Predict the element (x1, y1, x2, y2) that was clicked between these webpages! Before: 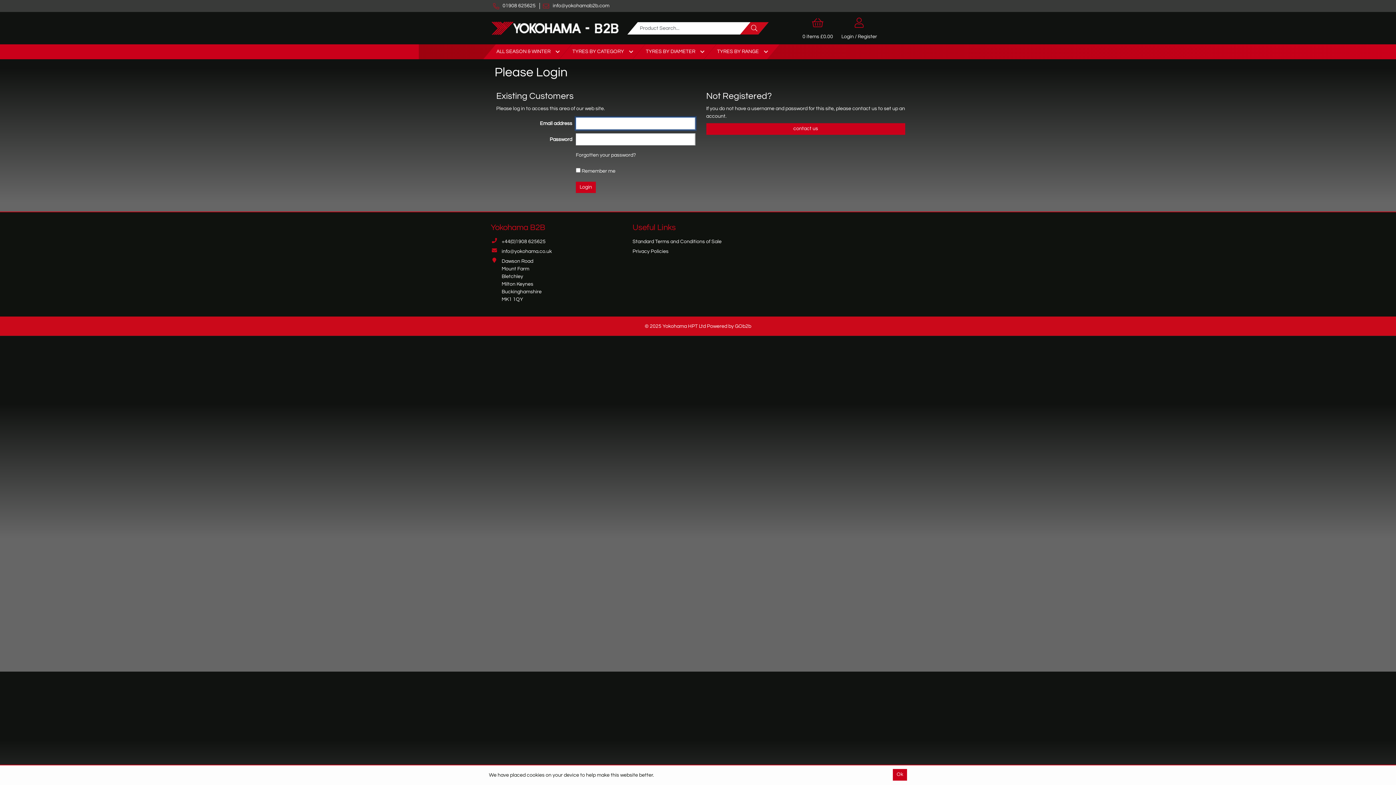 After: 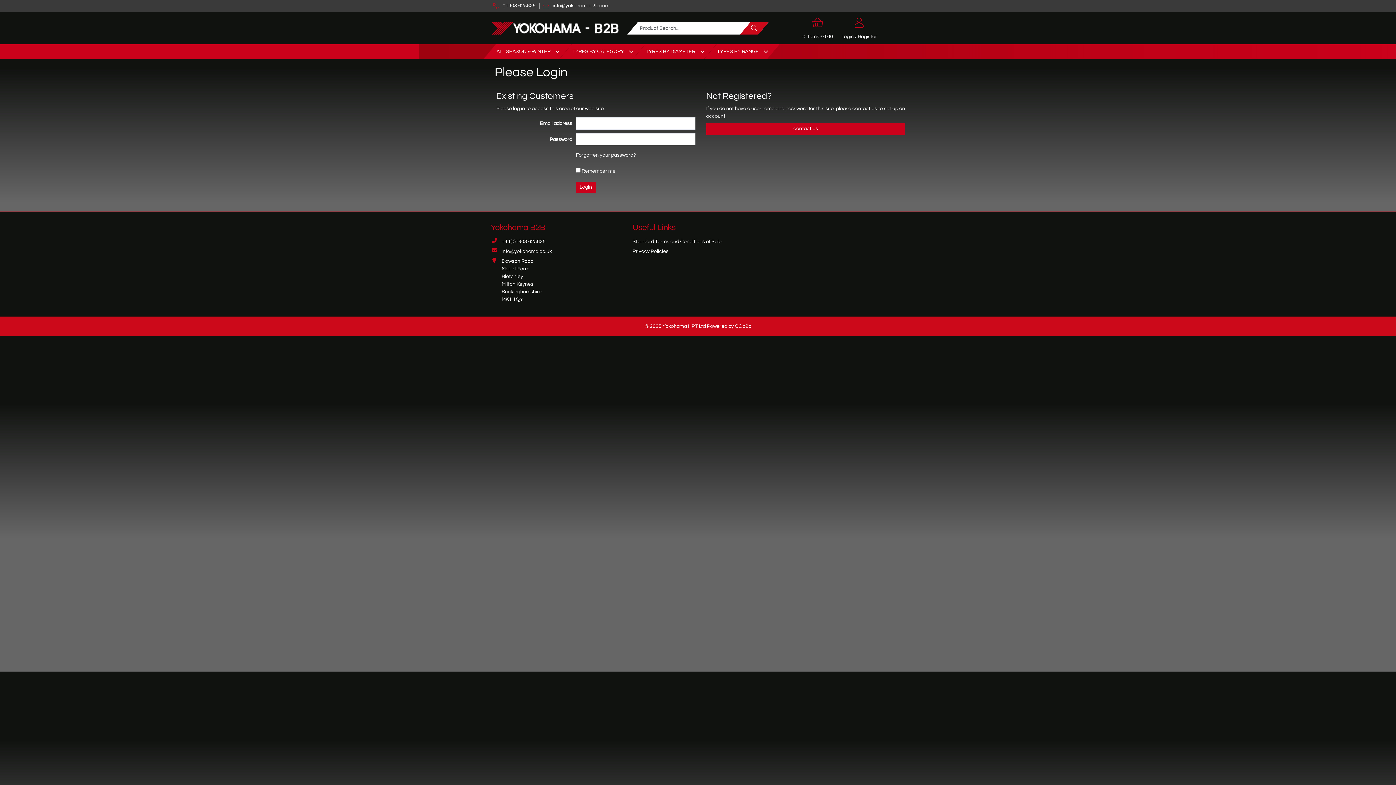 Action: bbox: (893, 769, 907, 780) label: Ok